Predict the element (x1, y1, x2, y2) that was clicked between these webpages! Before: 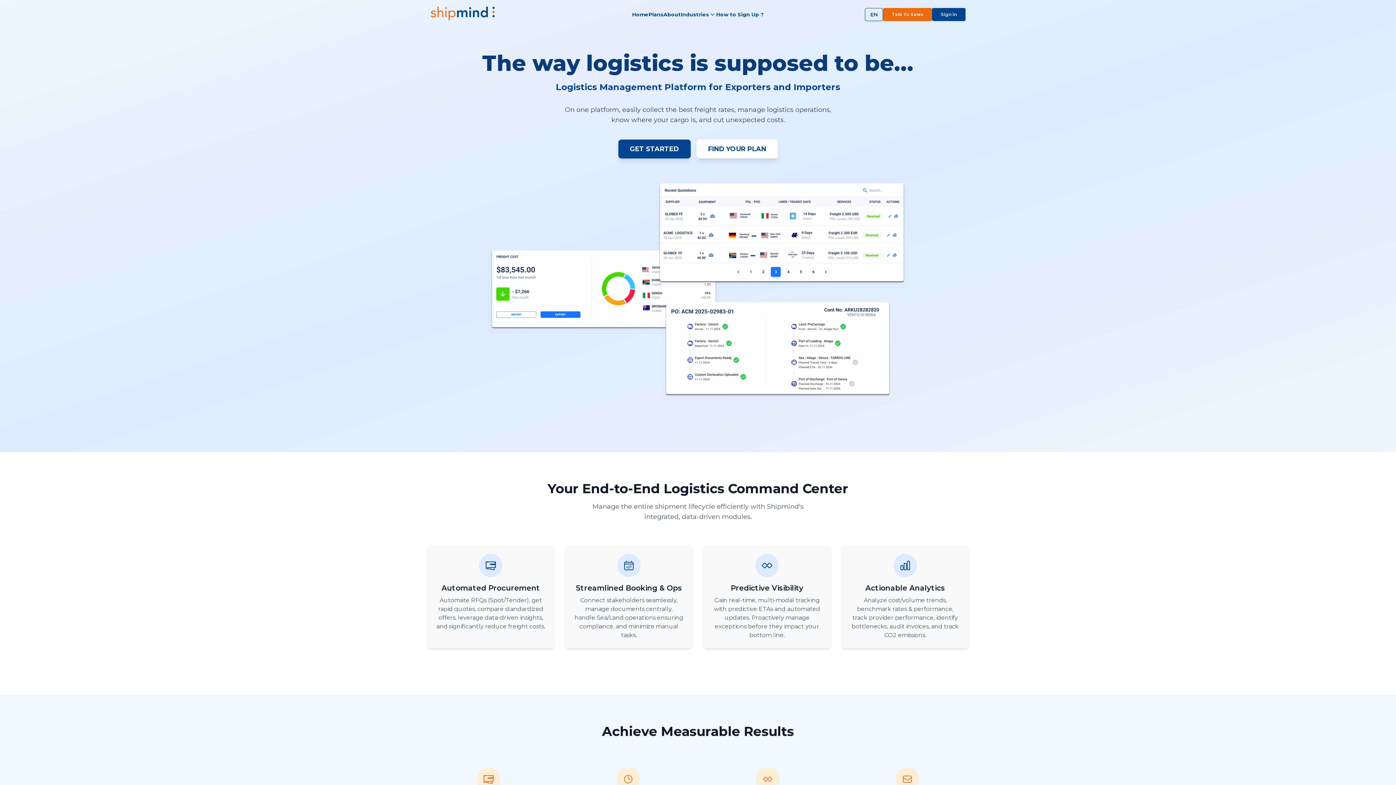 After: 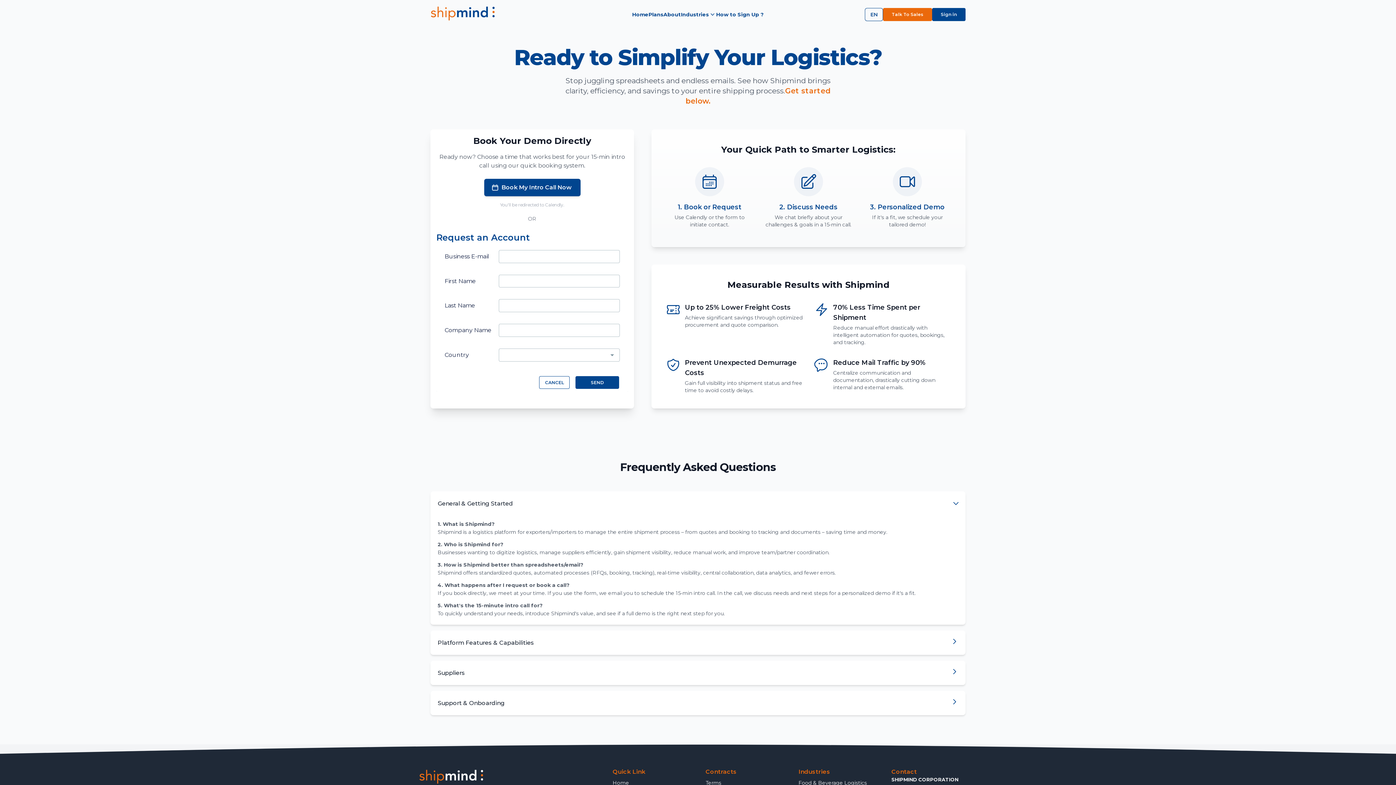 Action: label: How to Sign Up ? bbox: (716, 10, 764, 18)